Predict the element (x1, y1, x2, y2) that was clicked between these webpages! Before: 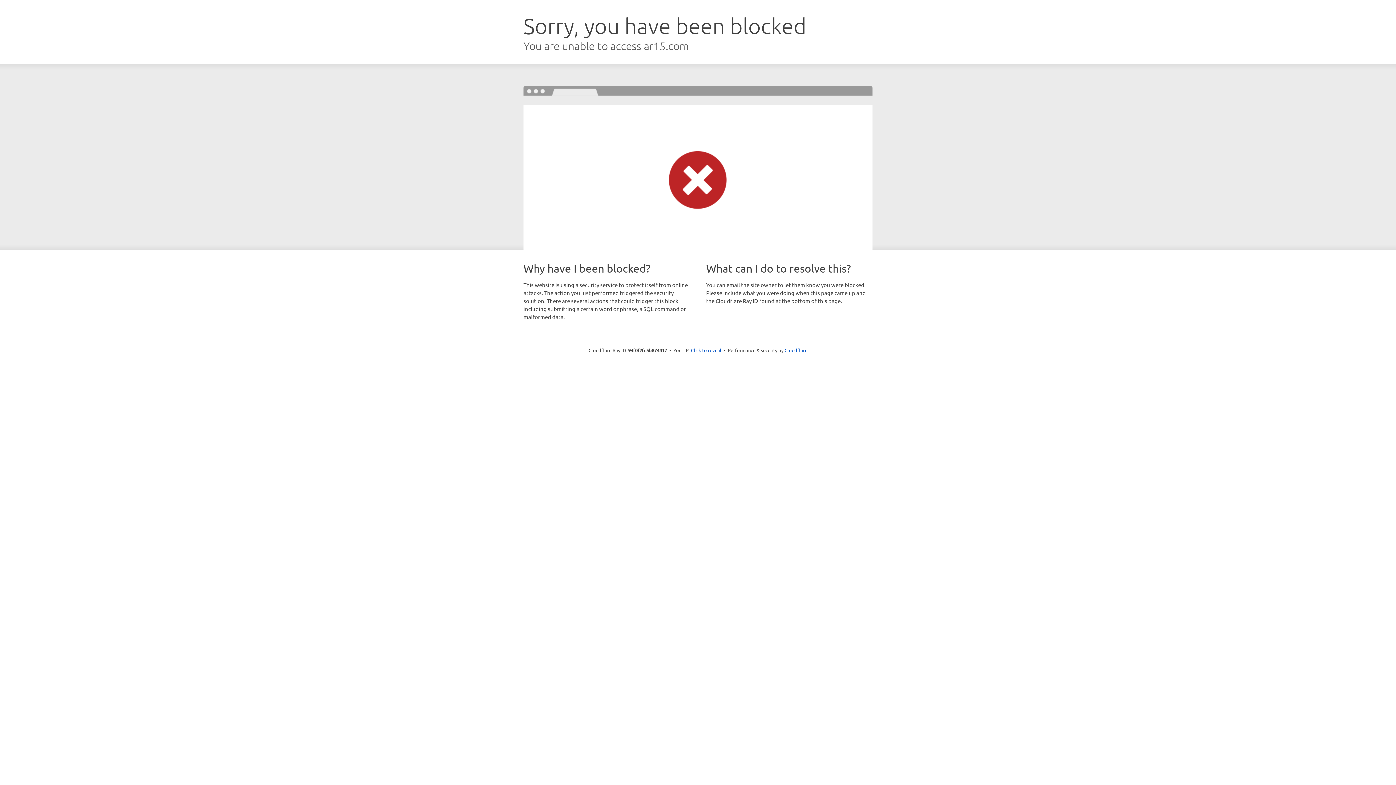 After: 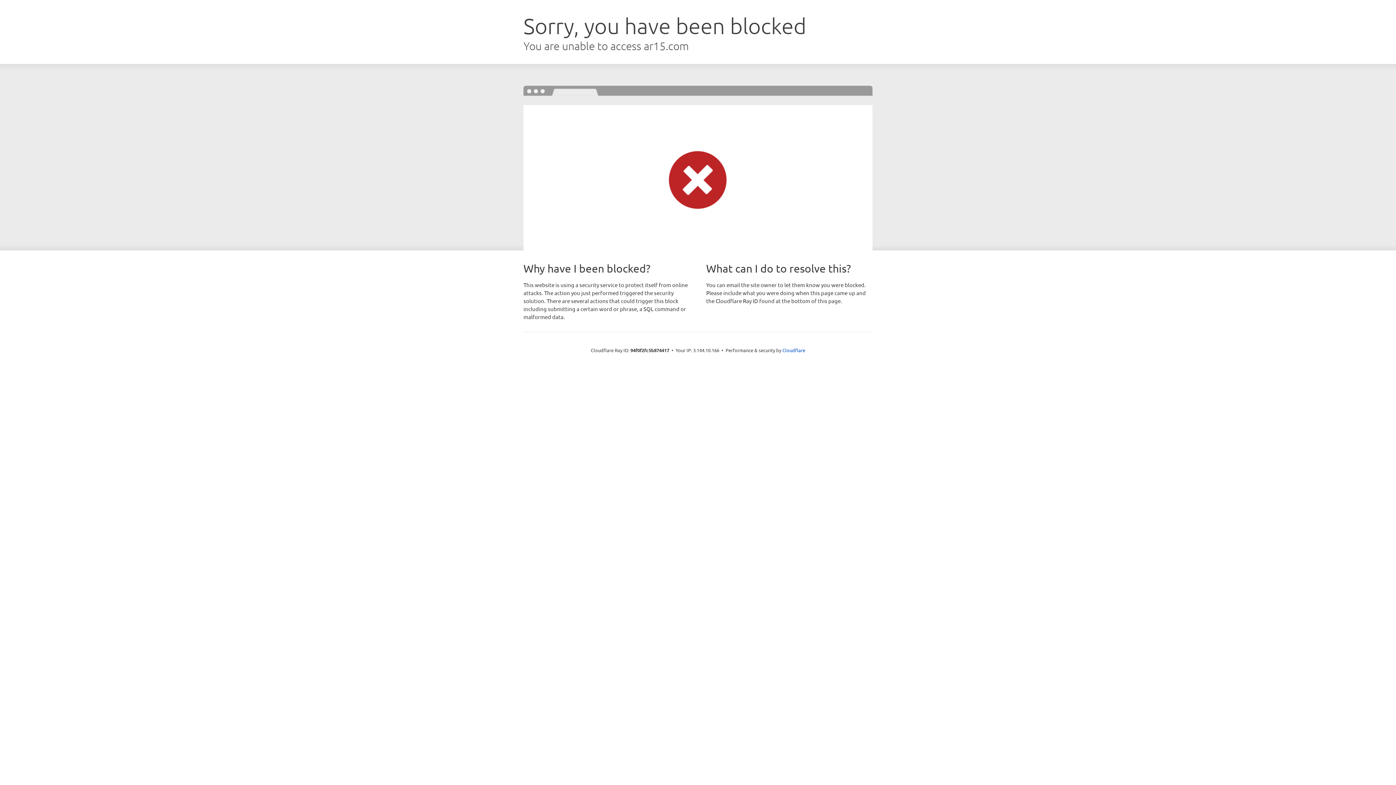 Action: bbox: (691, 346, 721, 353) label: Click to reveal